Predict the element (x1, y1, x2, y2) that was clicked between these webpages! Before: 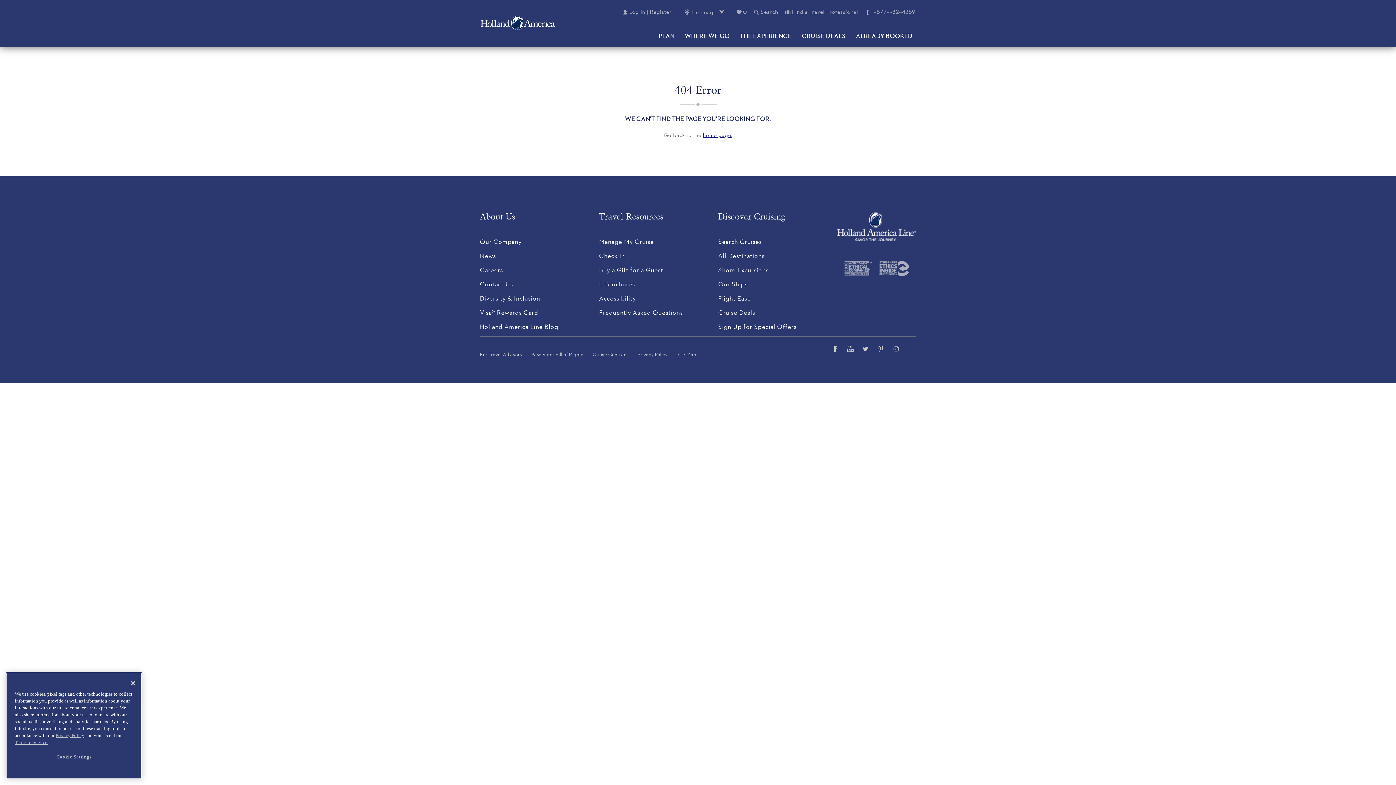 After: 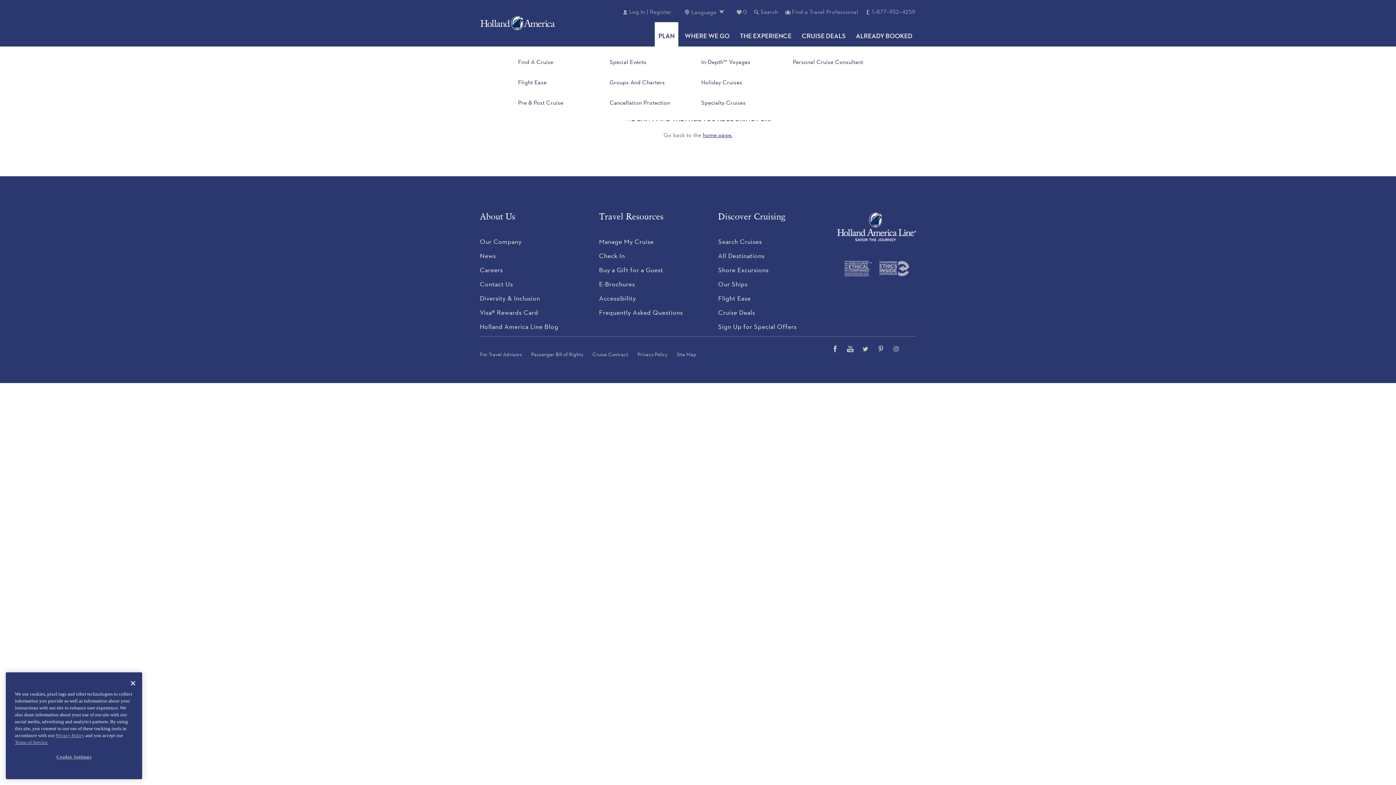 Action: label: Plan bbox: (655, 22, 678, 47)